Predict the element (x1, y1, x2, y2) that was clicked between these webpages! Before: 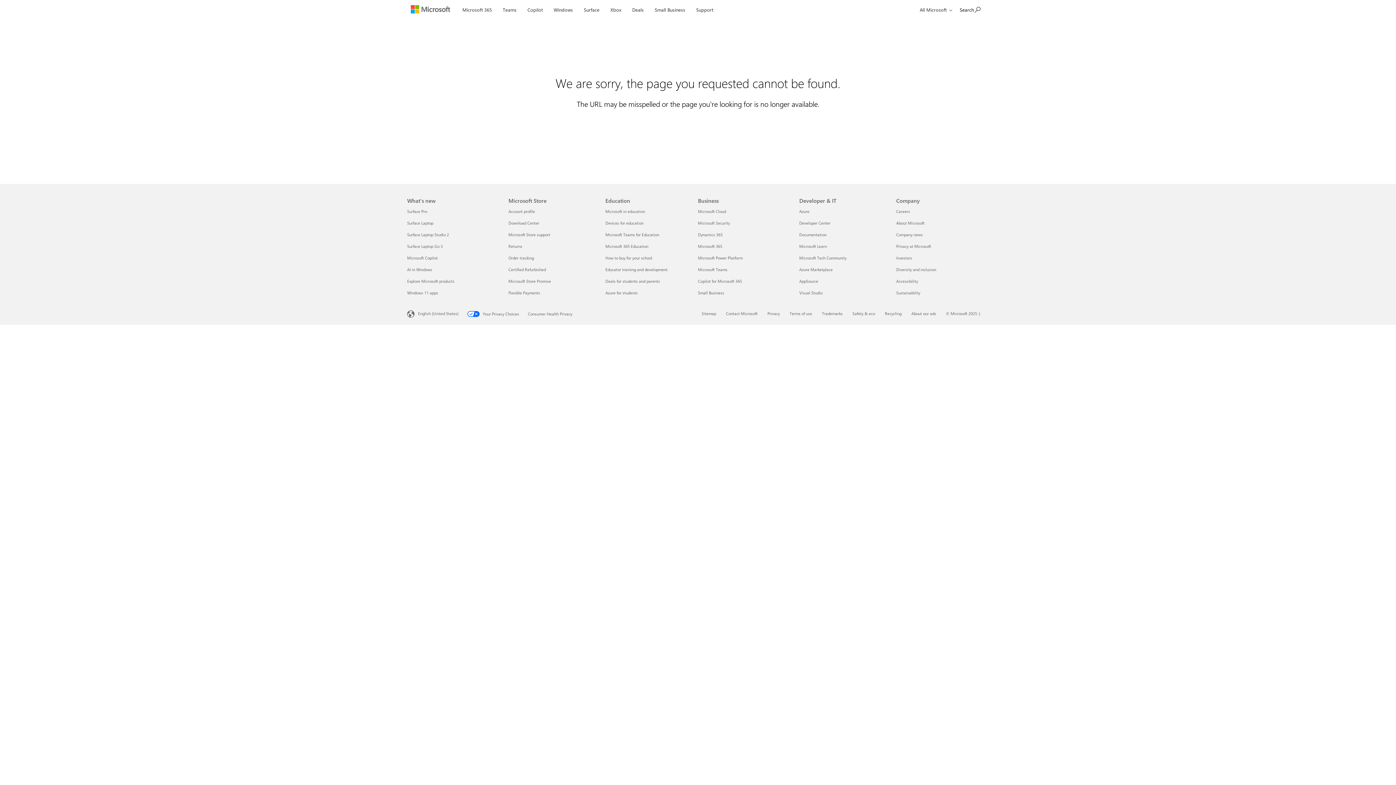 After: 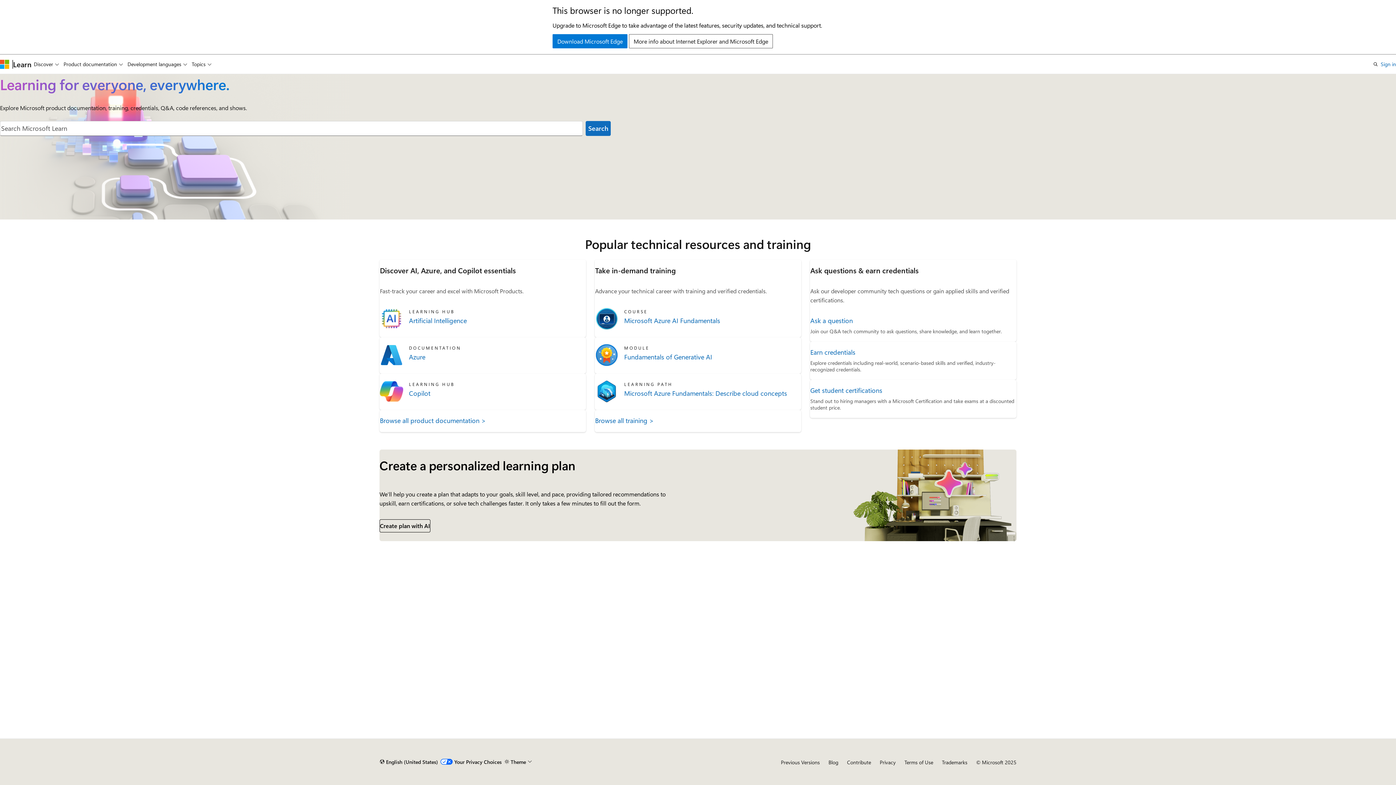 Action: bbox: (799, 243, 827, 249) label: Microsoft Learn Developer & IT